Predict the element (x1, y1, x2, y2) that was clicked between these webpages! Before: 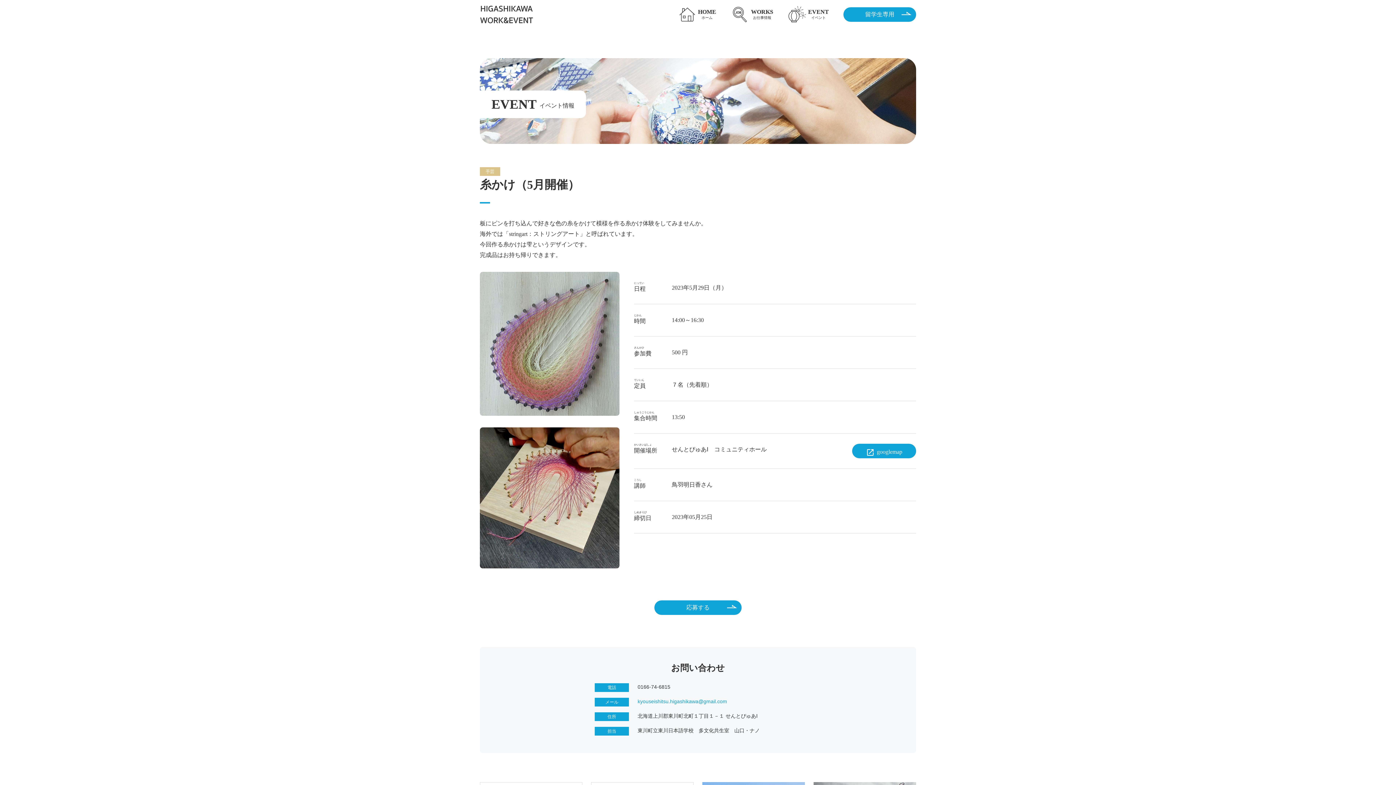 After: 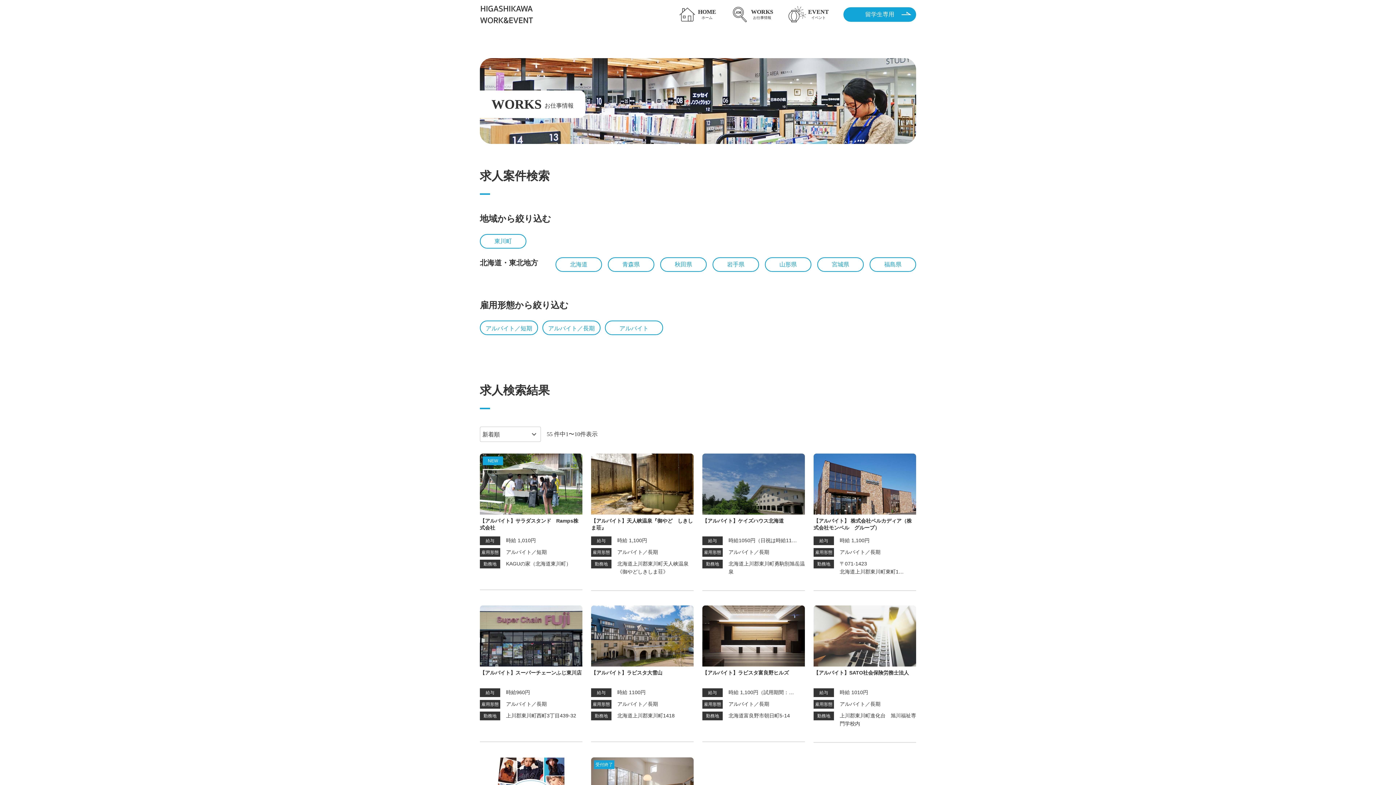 Action: label: WORKS
お仕事情報 bbox: (724, 0, 781, 29)